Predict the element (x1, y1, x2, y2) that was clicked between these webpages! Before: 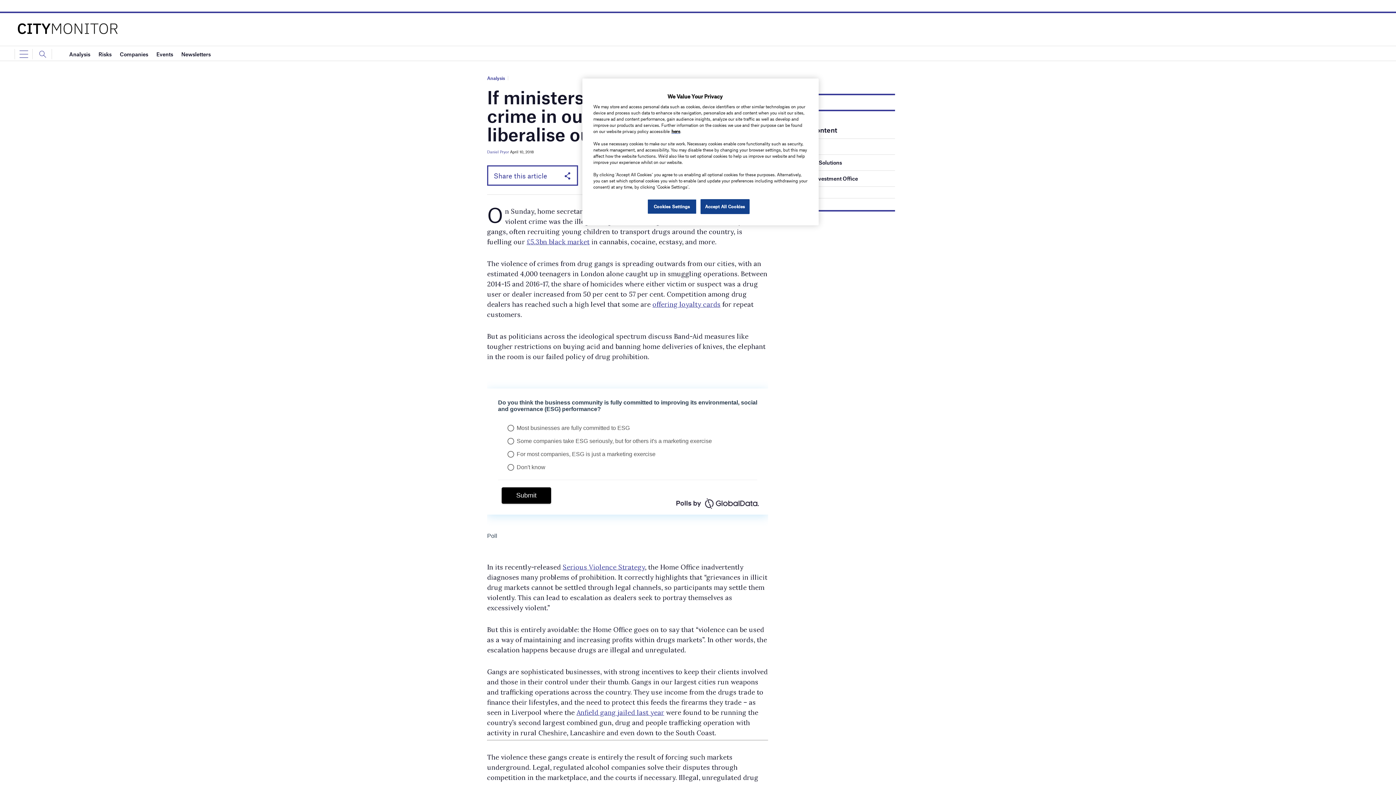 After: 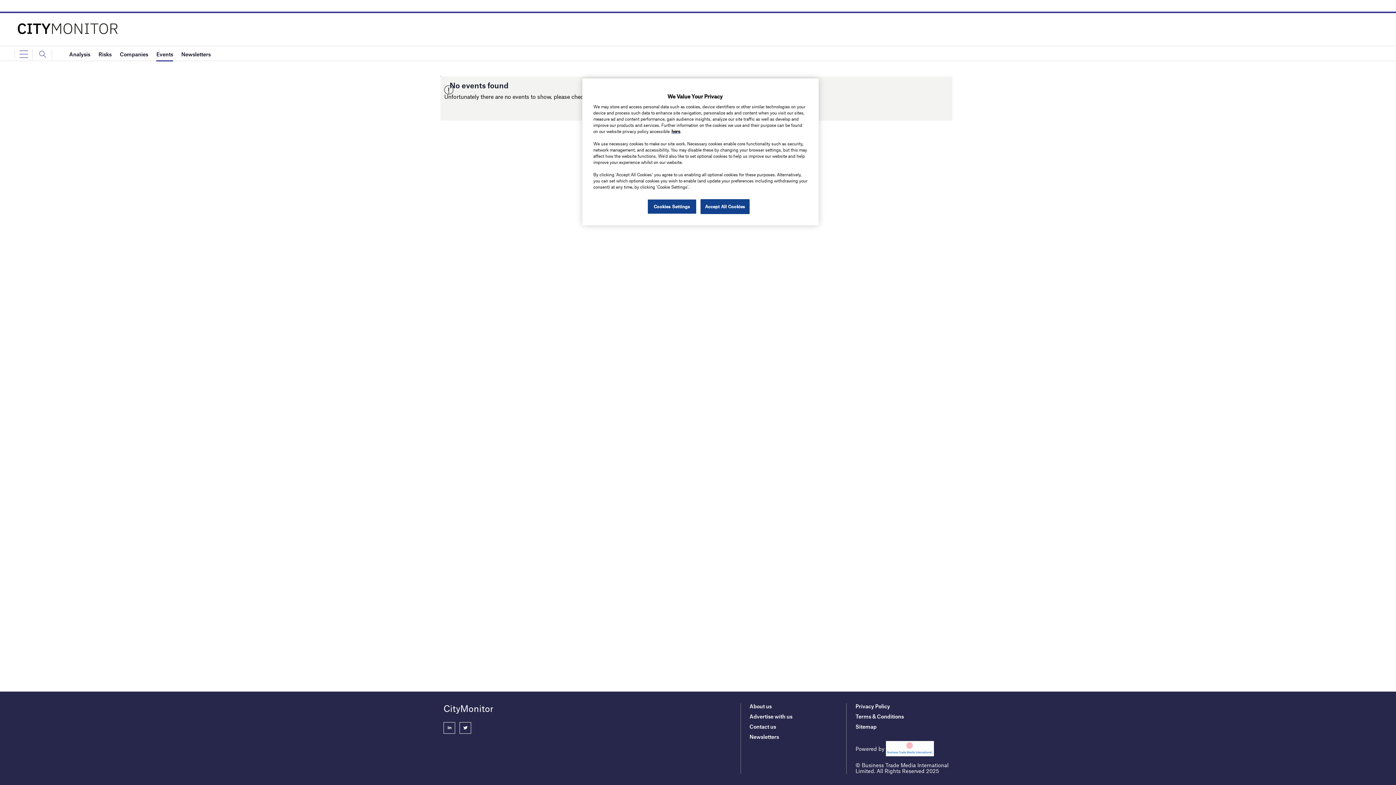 Action: bbox: (156, 46, 173, 61) label: Events